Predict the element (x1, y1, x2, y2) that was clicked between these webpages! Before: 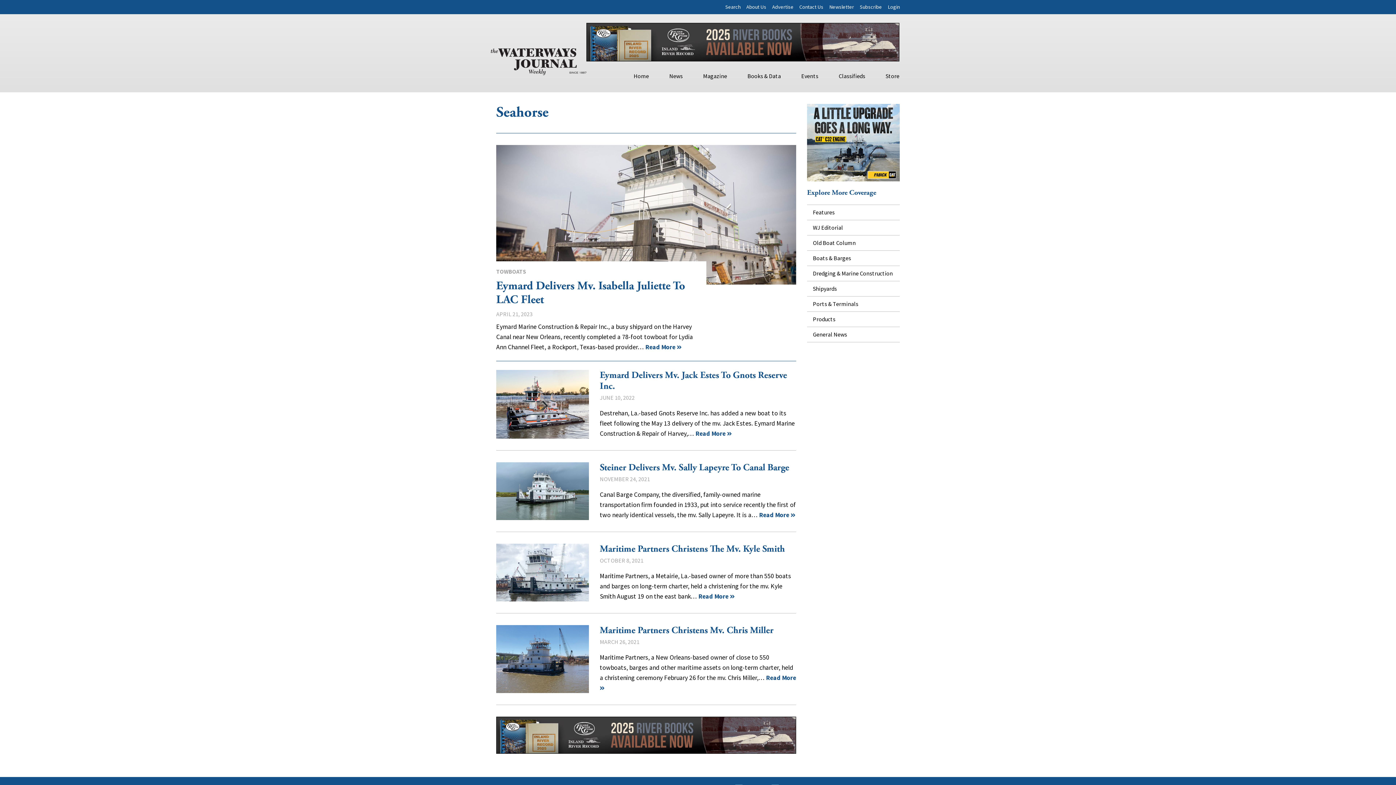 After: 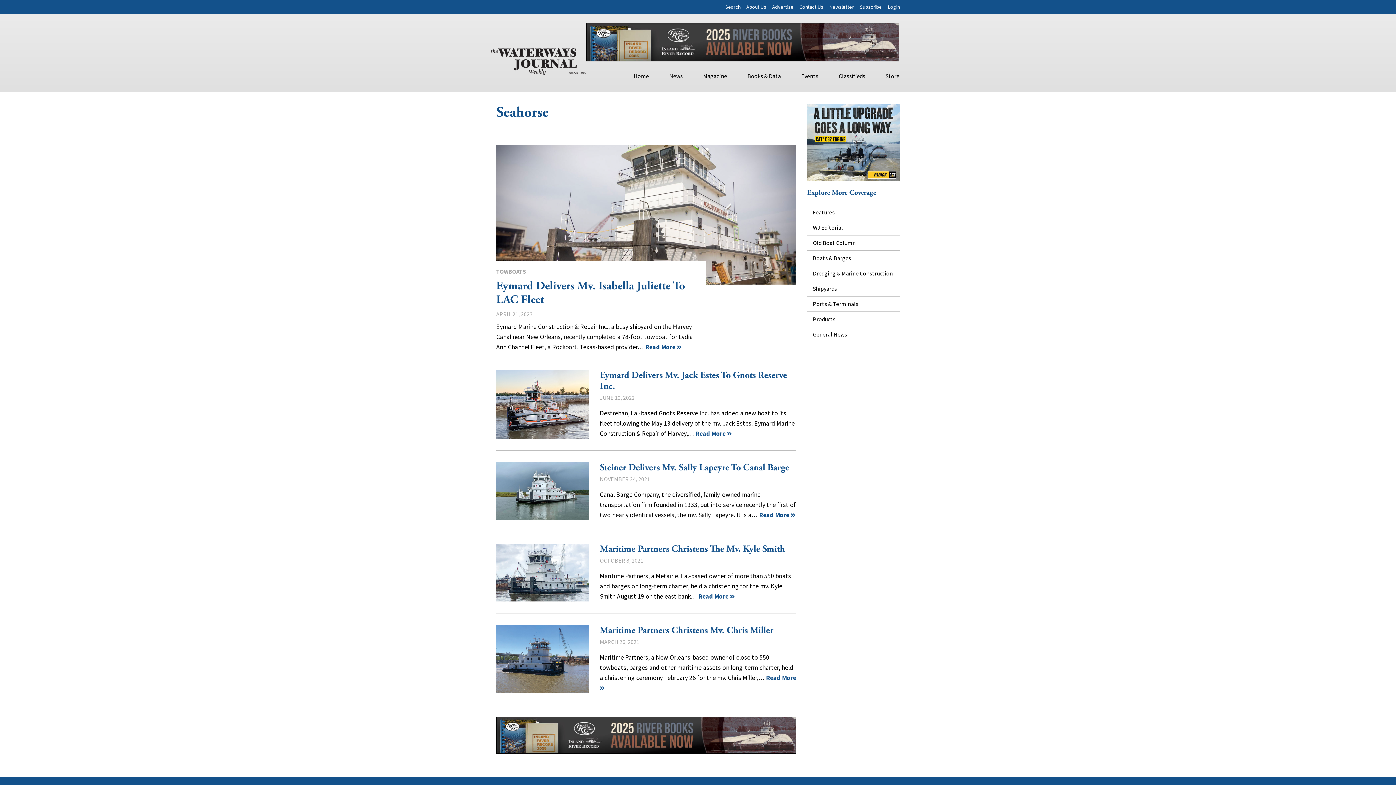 Action: bbox: (807, 138, 900, 145)